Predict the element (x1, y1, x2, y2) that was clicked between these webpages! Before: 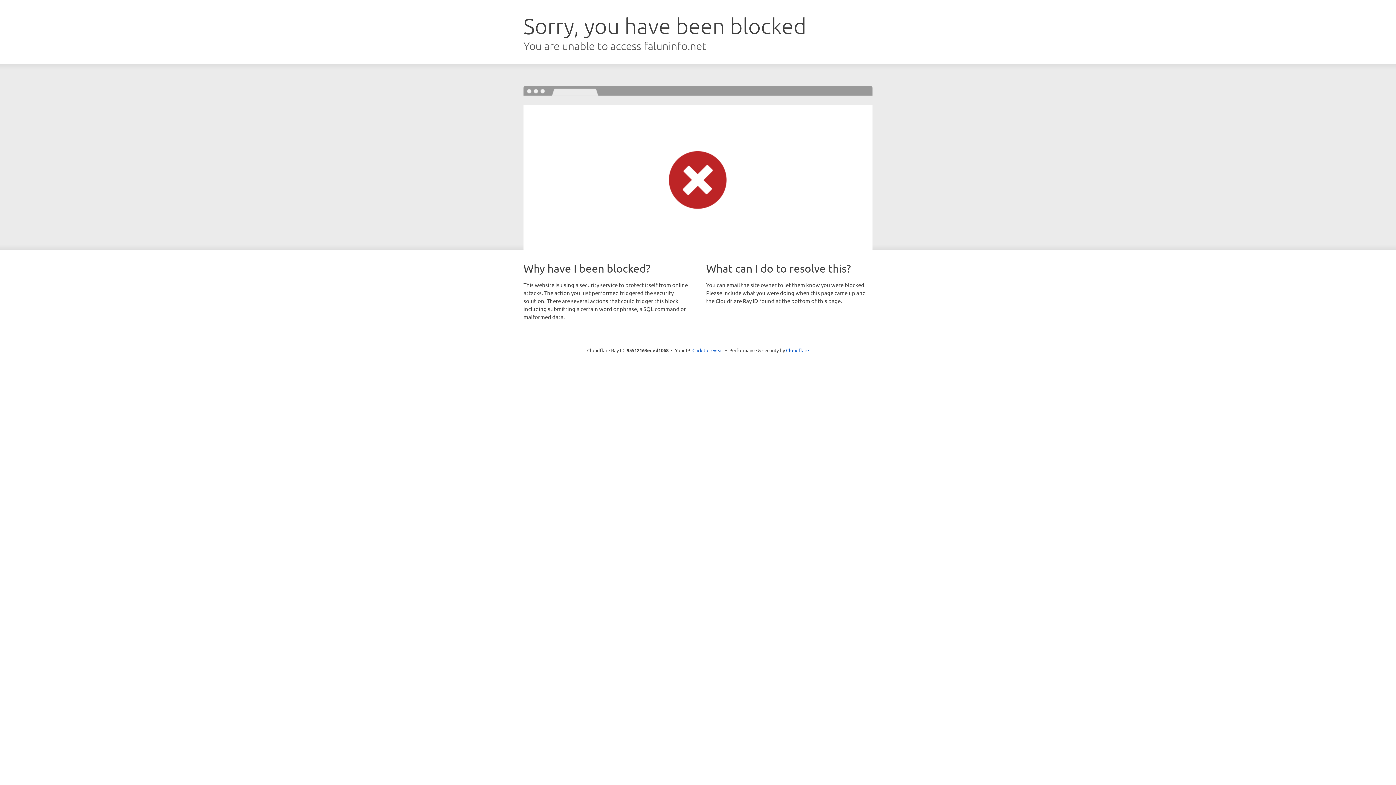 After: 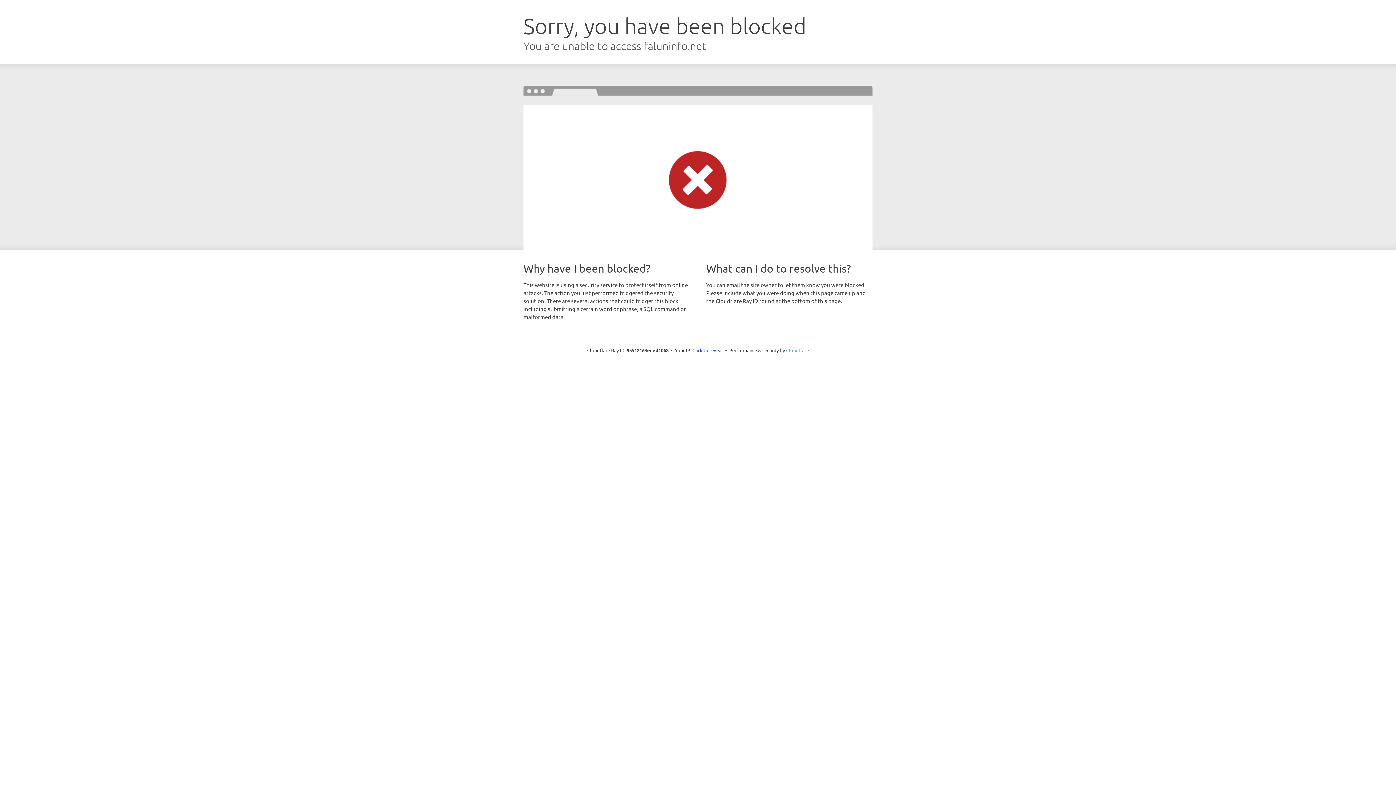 Action: bbox: (786, 347, 809, 353) label: Cloudflare